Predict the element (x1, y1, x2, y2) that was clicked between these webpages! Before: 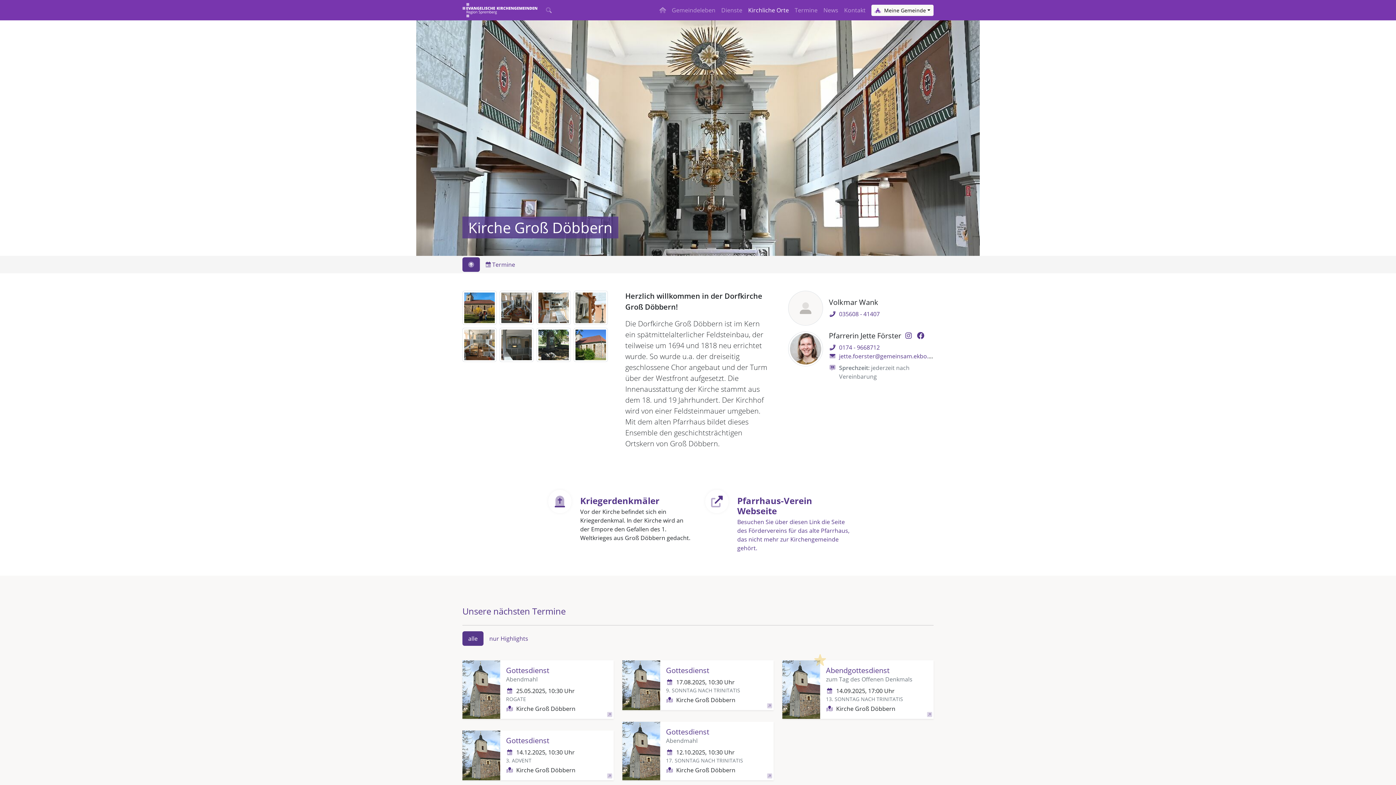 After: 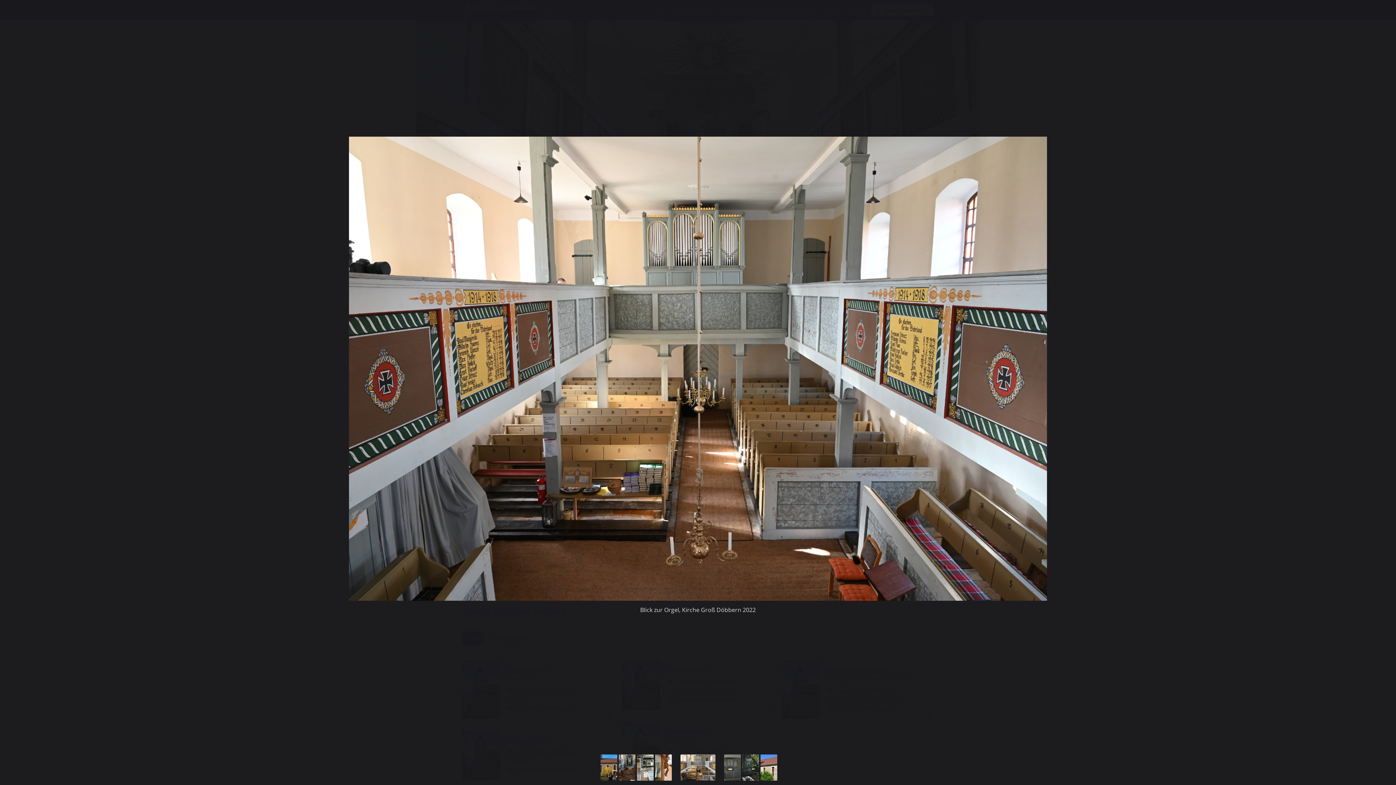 Action: bbox: (462, 327, 496, 362)